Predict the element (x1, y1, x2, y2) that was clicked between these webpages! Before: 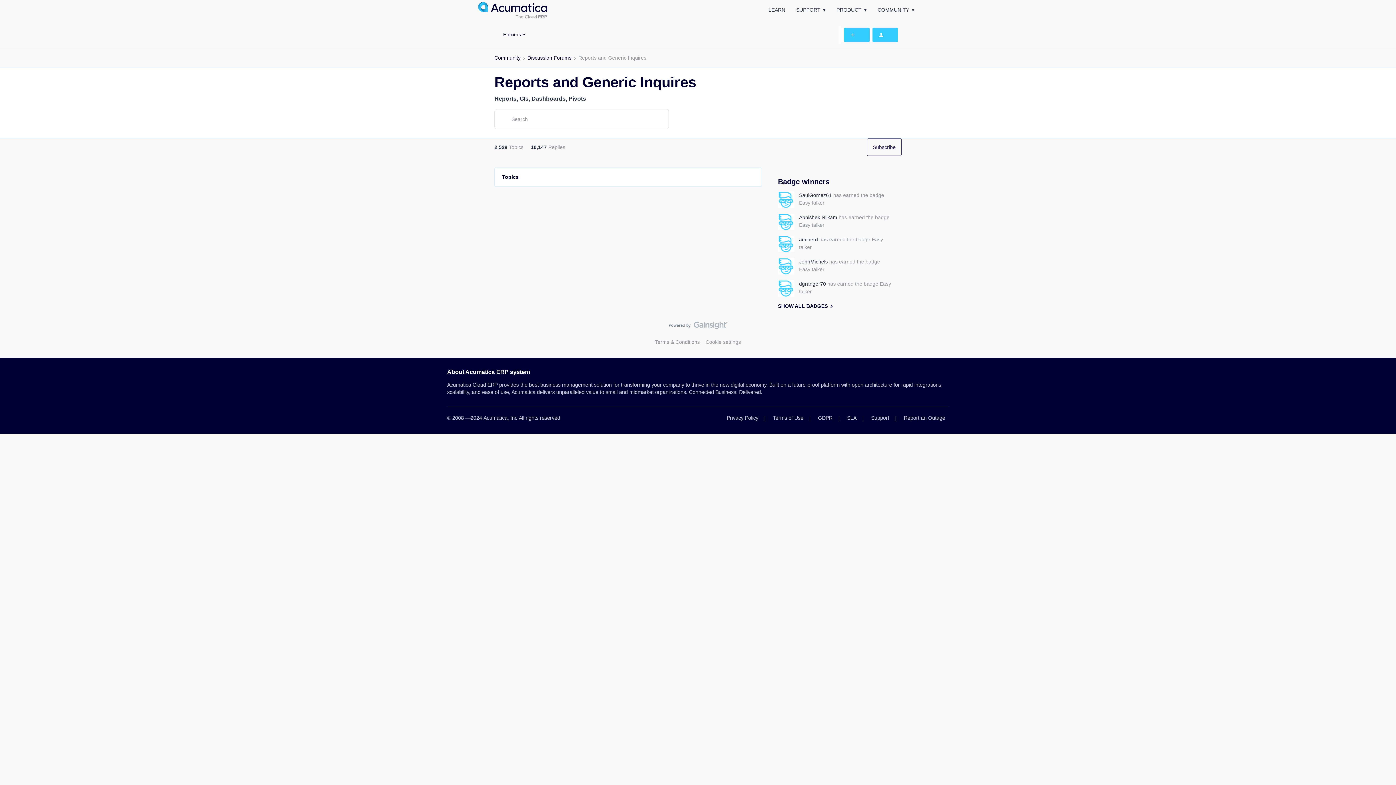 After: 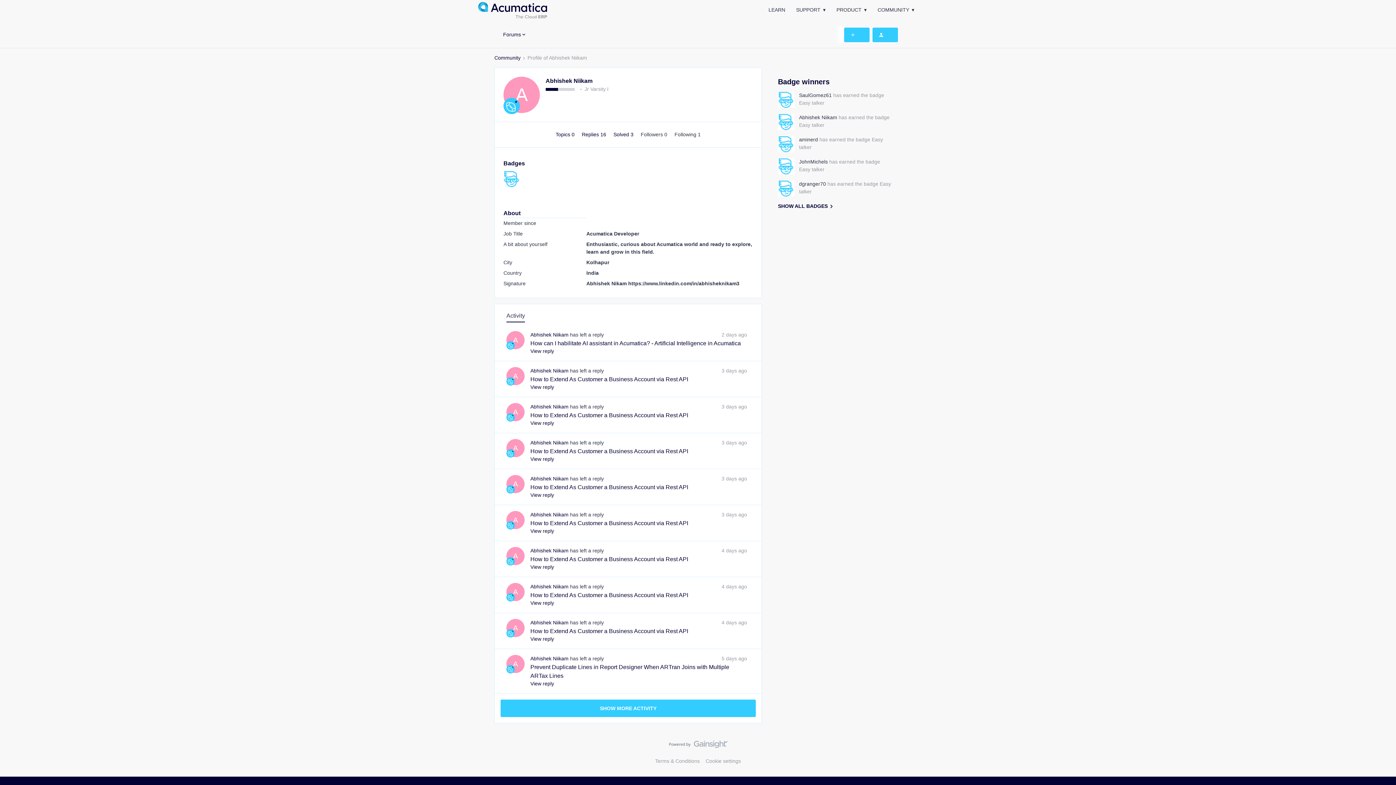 Action: label: Abhishek Niikam bbox: (799, 213, 837, 221)